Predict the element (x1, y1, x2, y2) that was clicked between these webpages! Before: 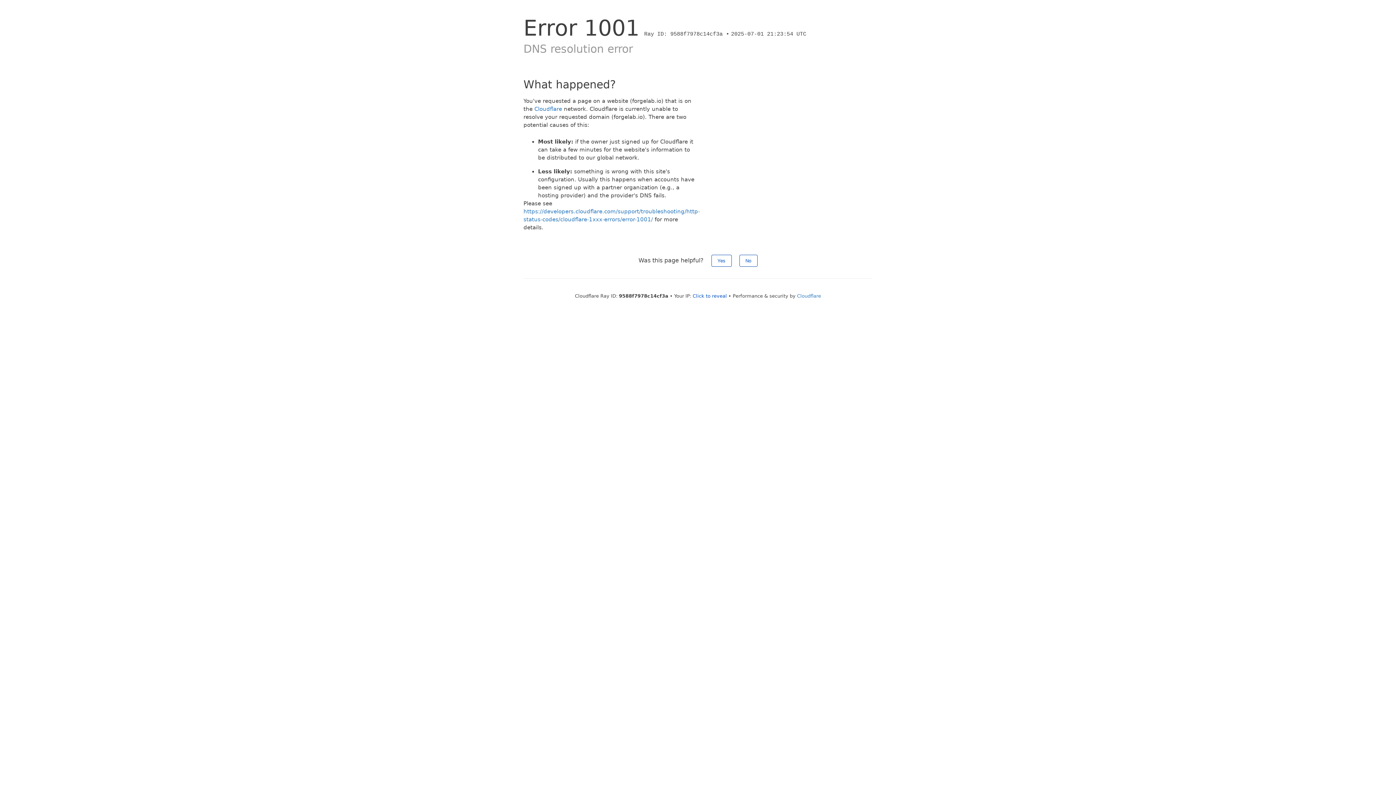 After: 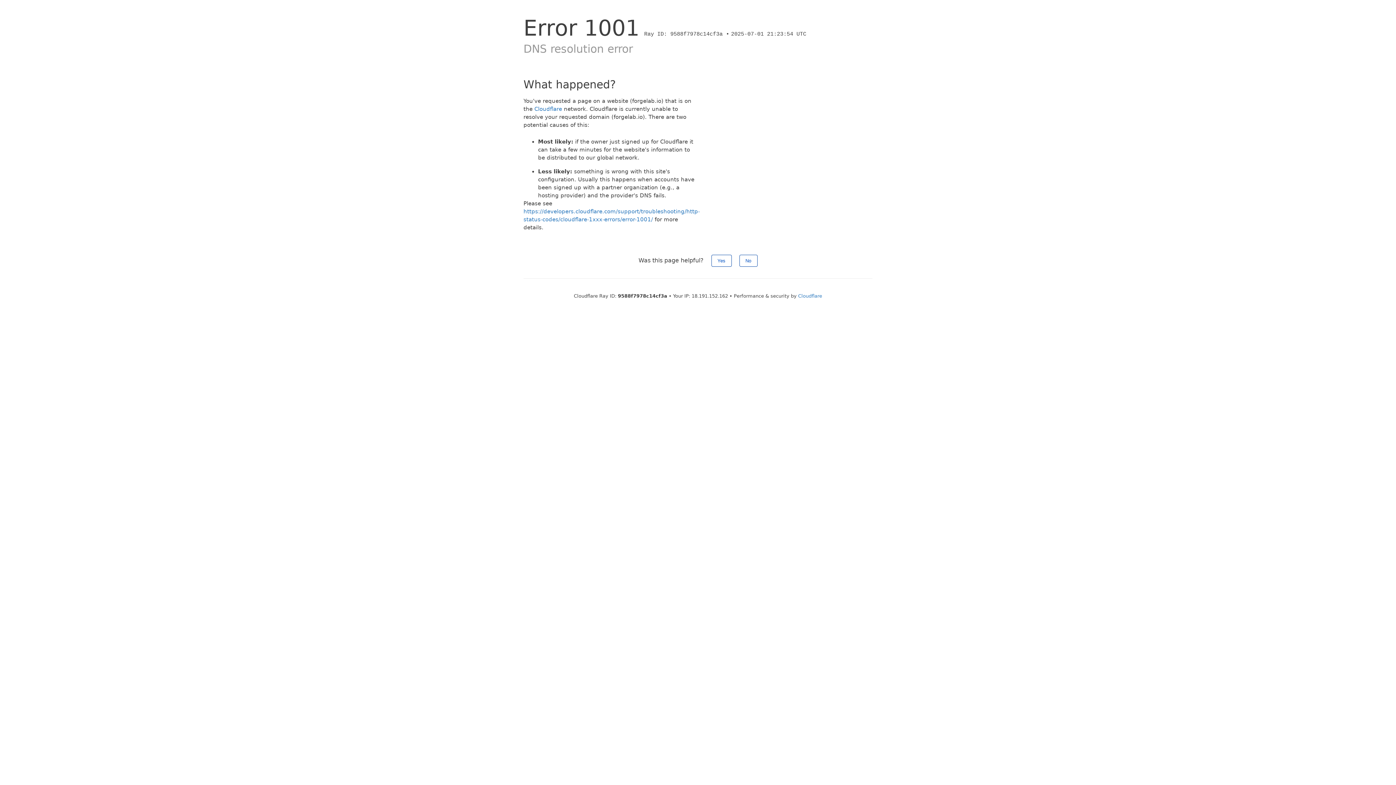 Action: label: Click to reveal bbox: (692, 293, 727, 298)